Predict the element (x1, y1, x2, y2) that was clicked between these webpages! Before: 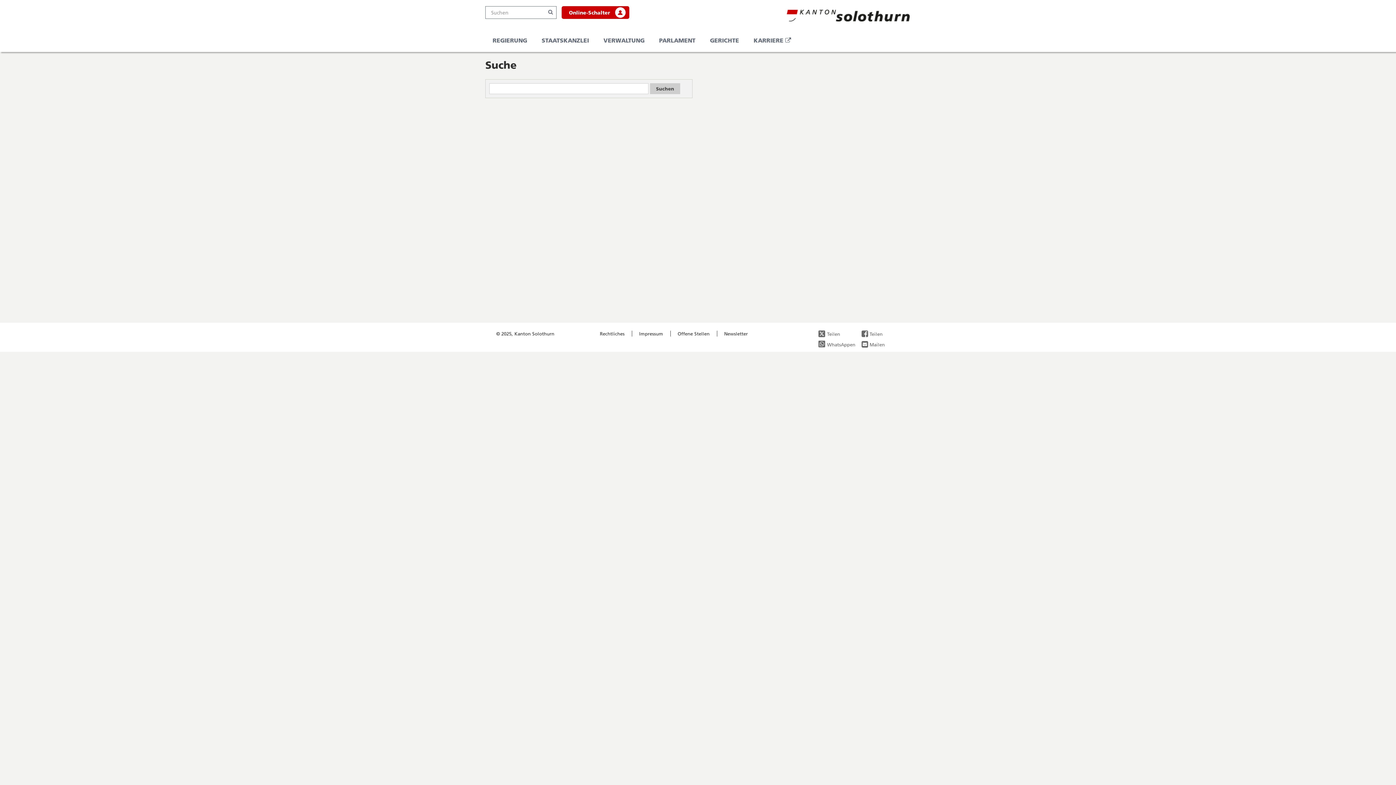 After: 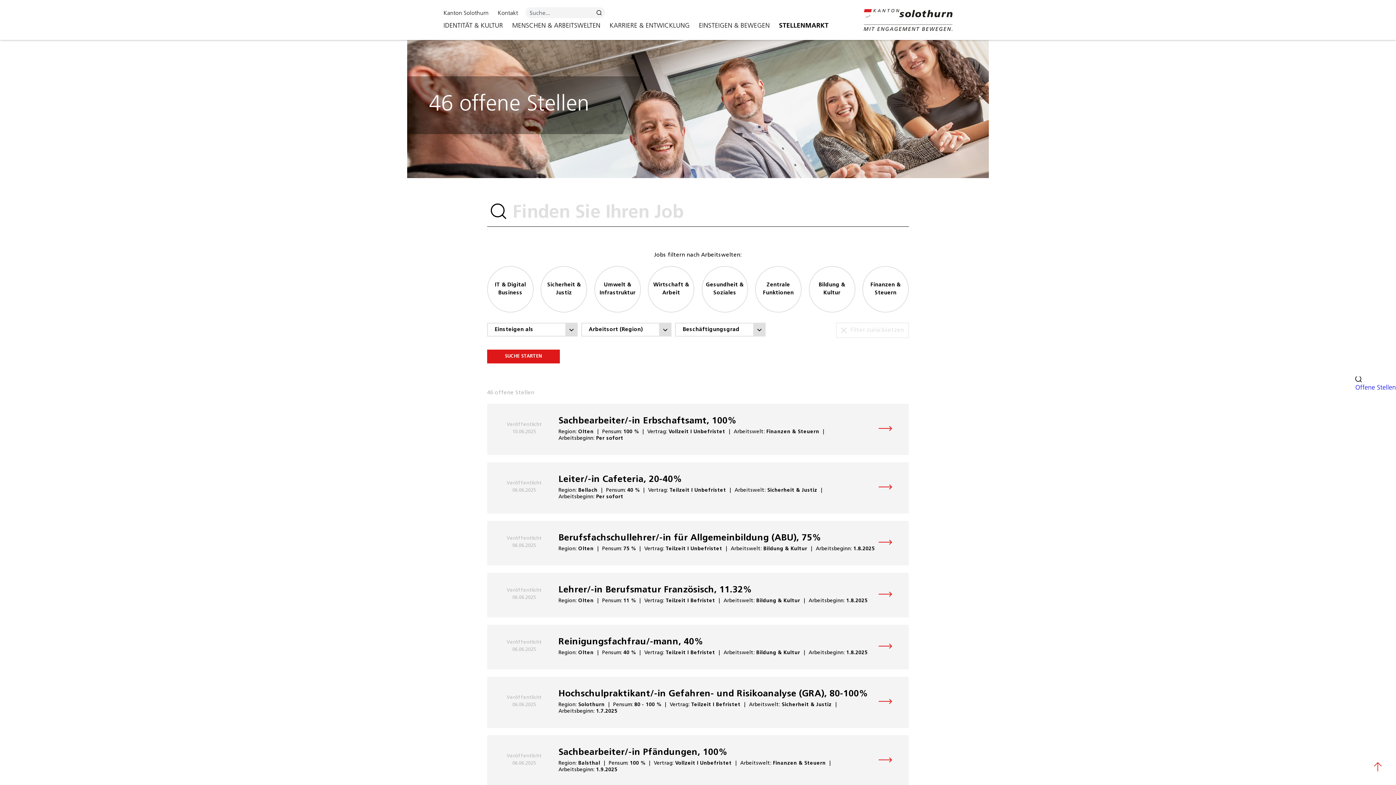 Action: bbox: (677, 330, 709, 336) label: Offene Stellen